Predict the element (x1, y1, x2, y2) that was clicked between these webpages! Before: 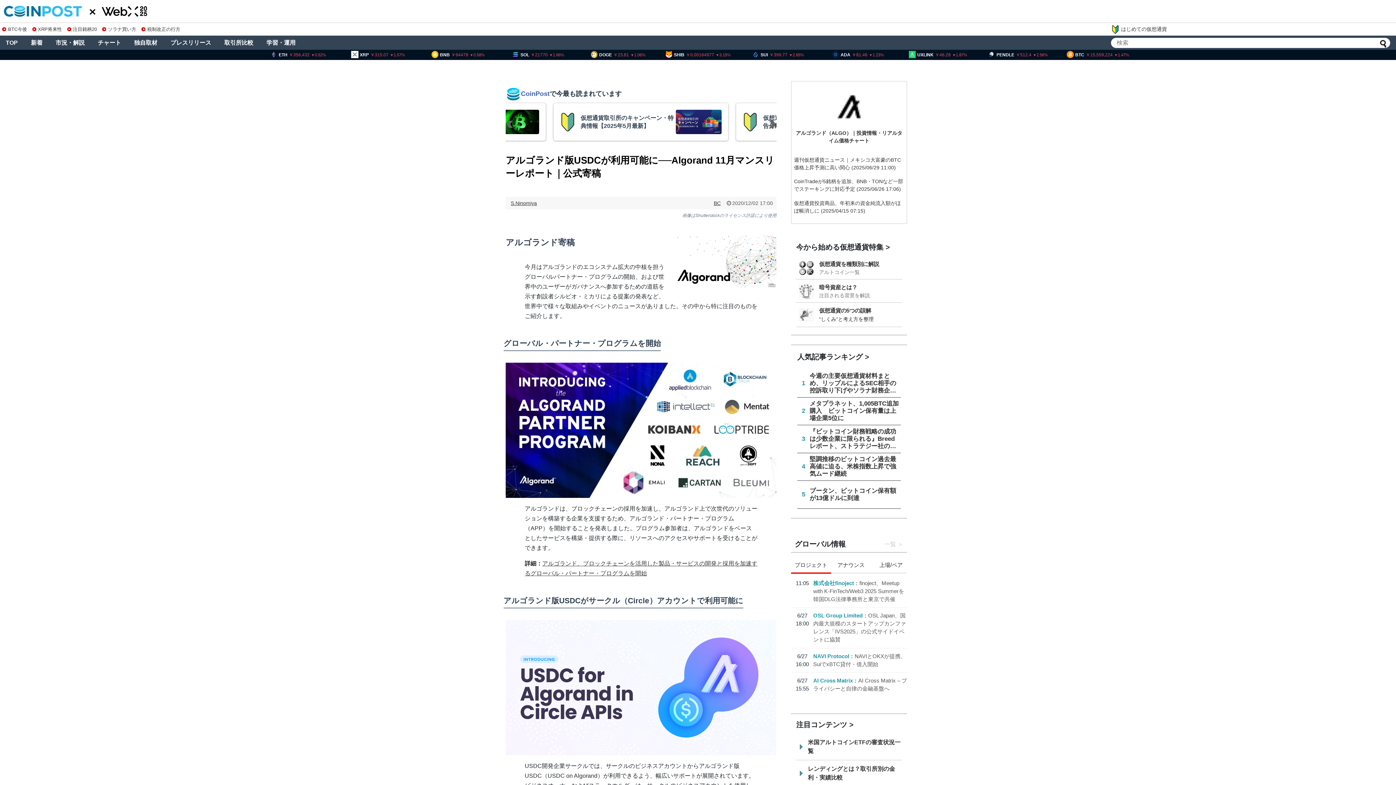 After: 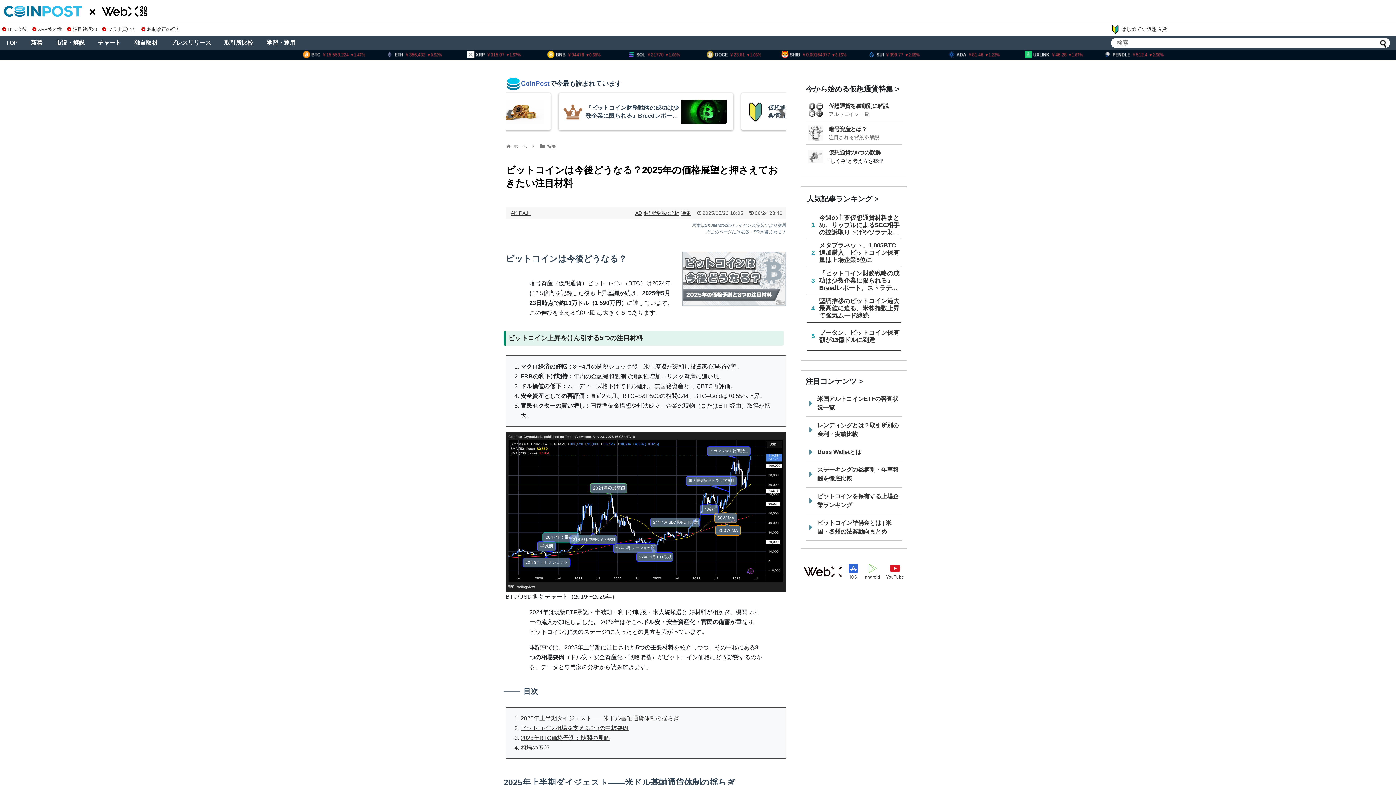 Action: label: BTC今後 bbox: (0, 22, 26, 35)